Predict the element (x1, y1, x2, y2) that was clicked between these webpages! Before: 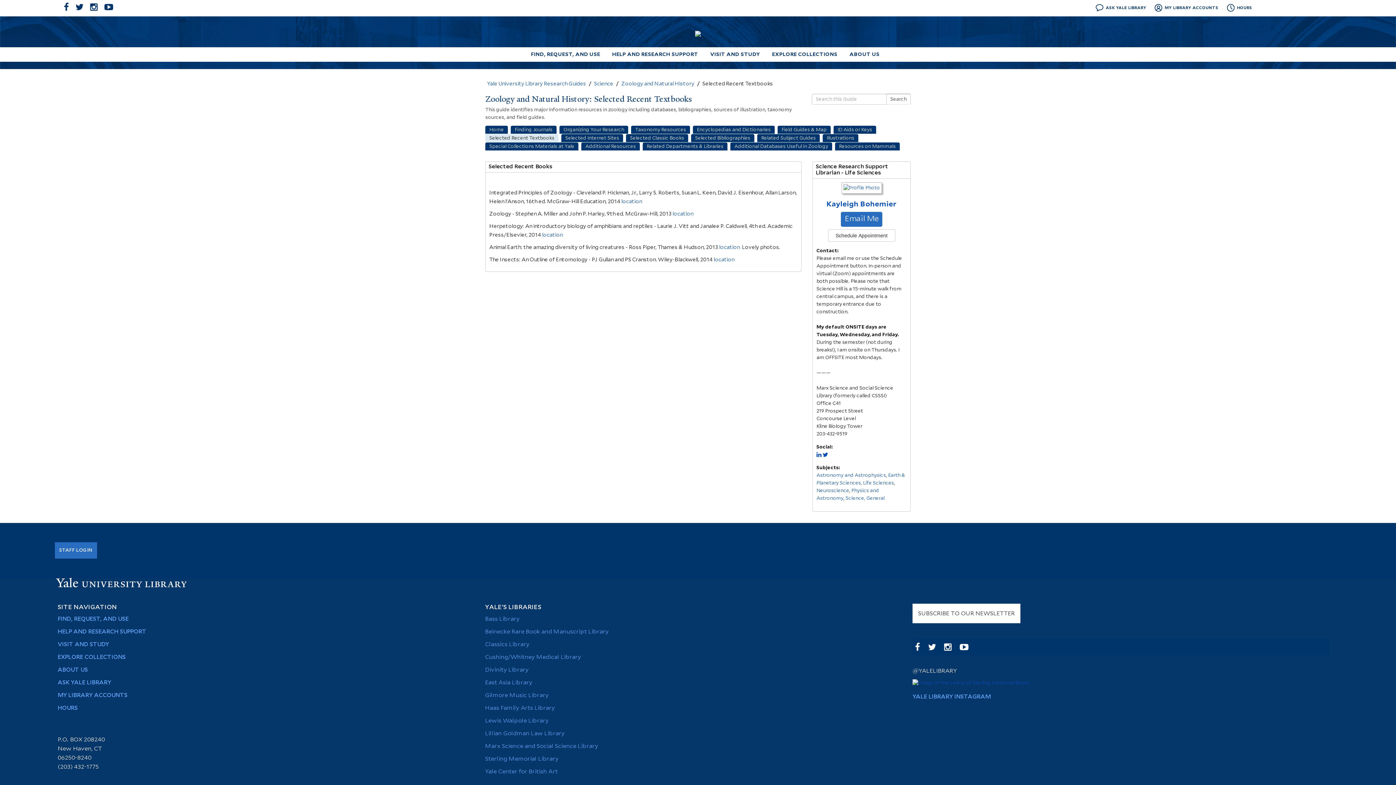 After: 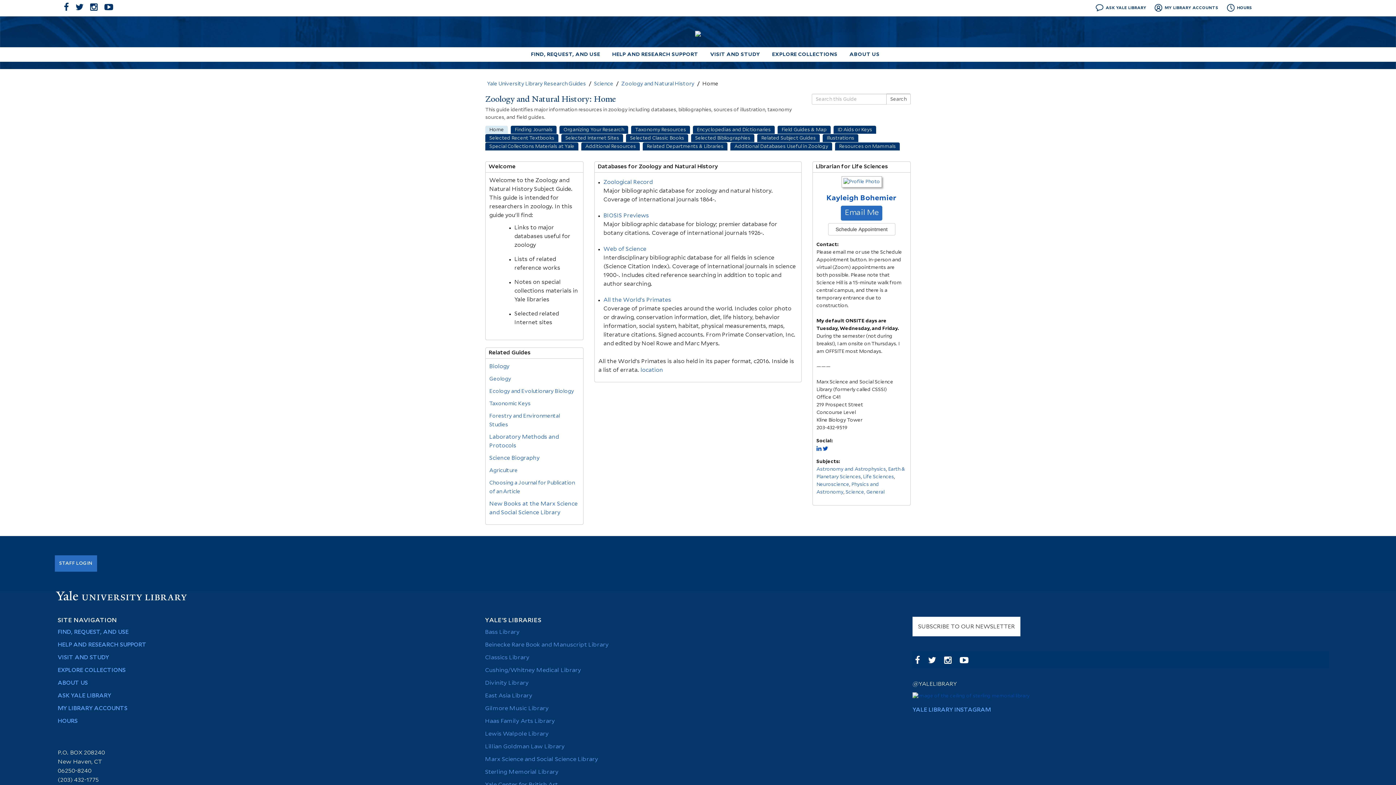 Action: bbox: (619, 79, 696, 88) label: Zoology and Natural History